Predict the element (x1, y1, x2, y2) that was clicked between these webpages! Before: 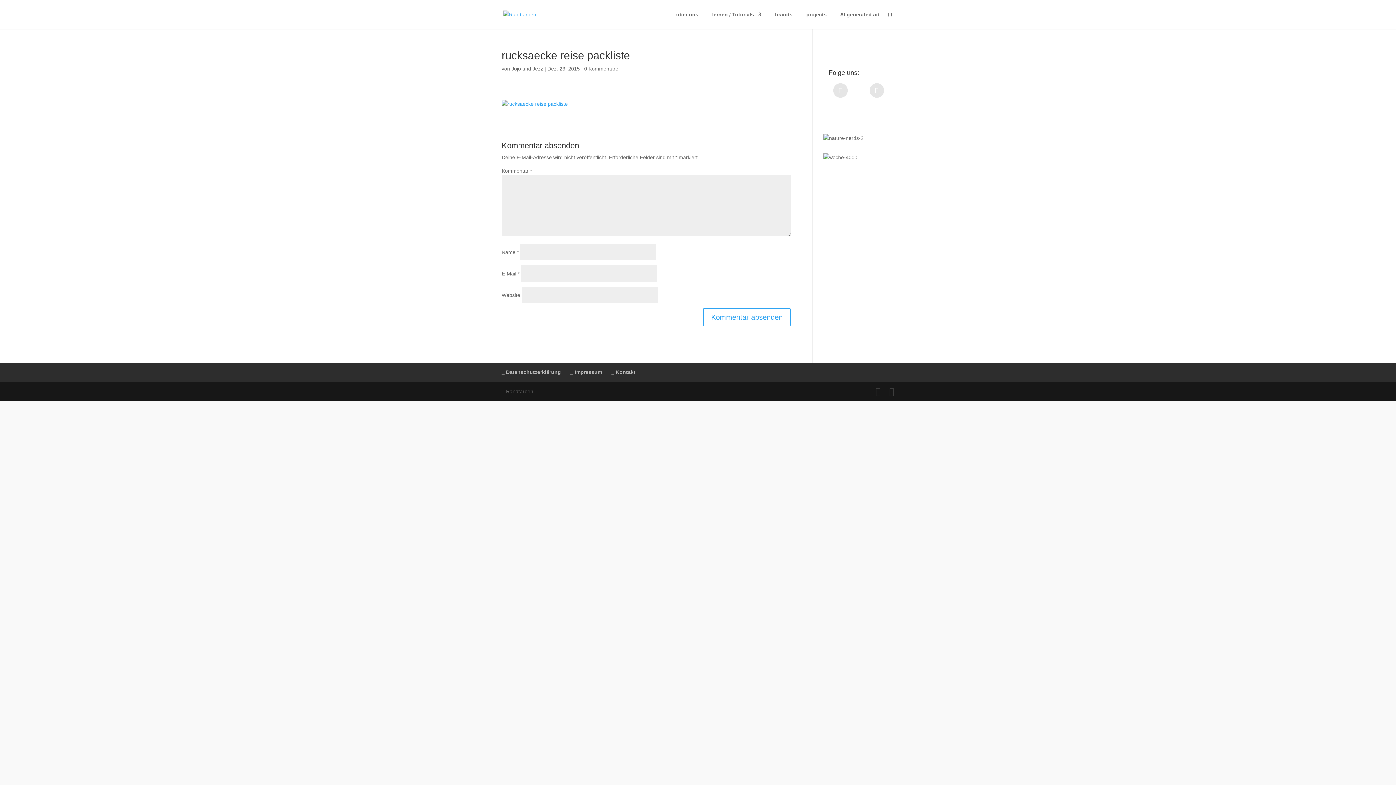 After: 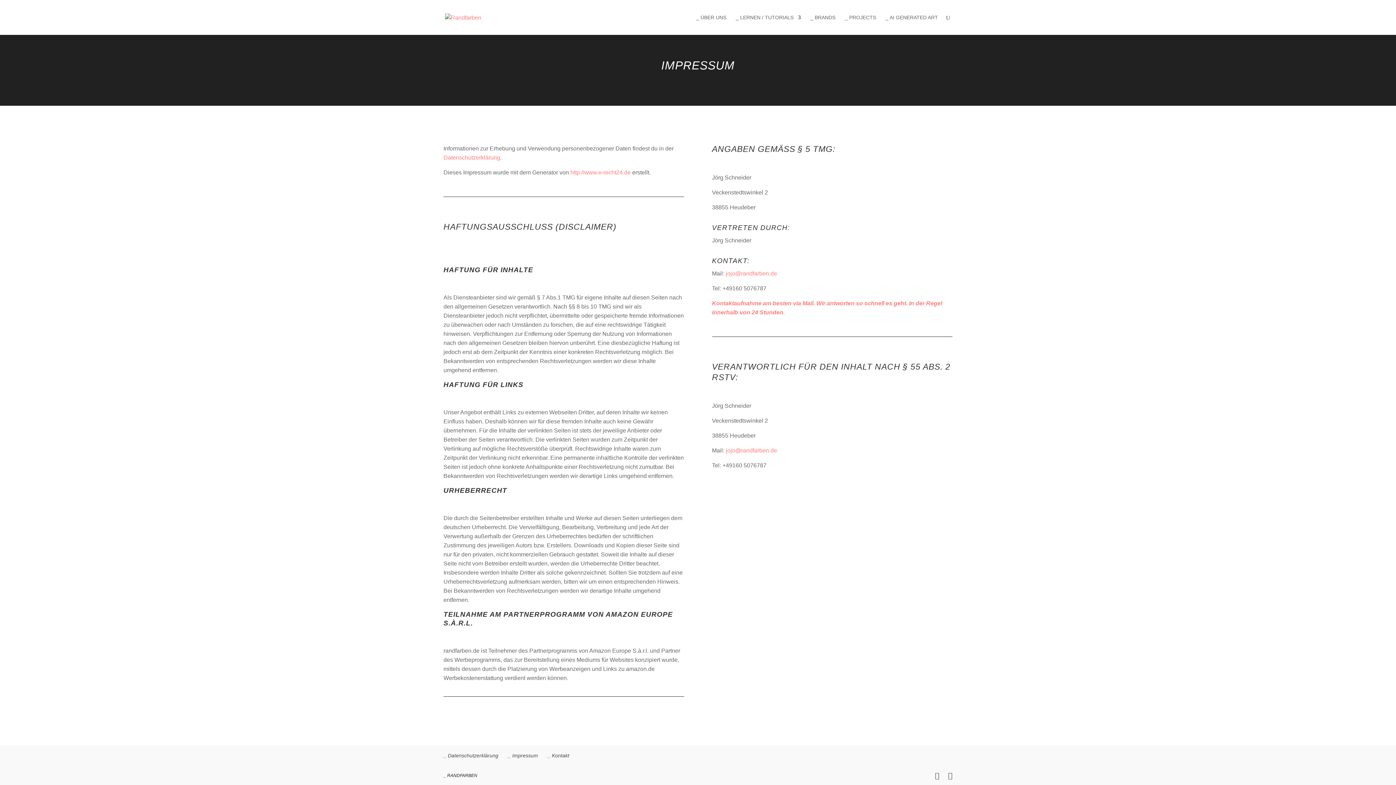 Action: bbox: (570, 369, 602, 375) label: _ Impressum